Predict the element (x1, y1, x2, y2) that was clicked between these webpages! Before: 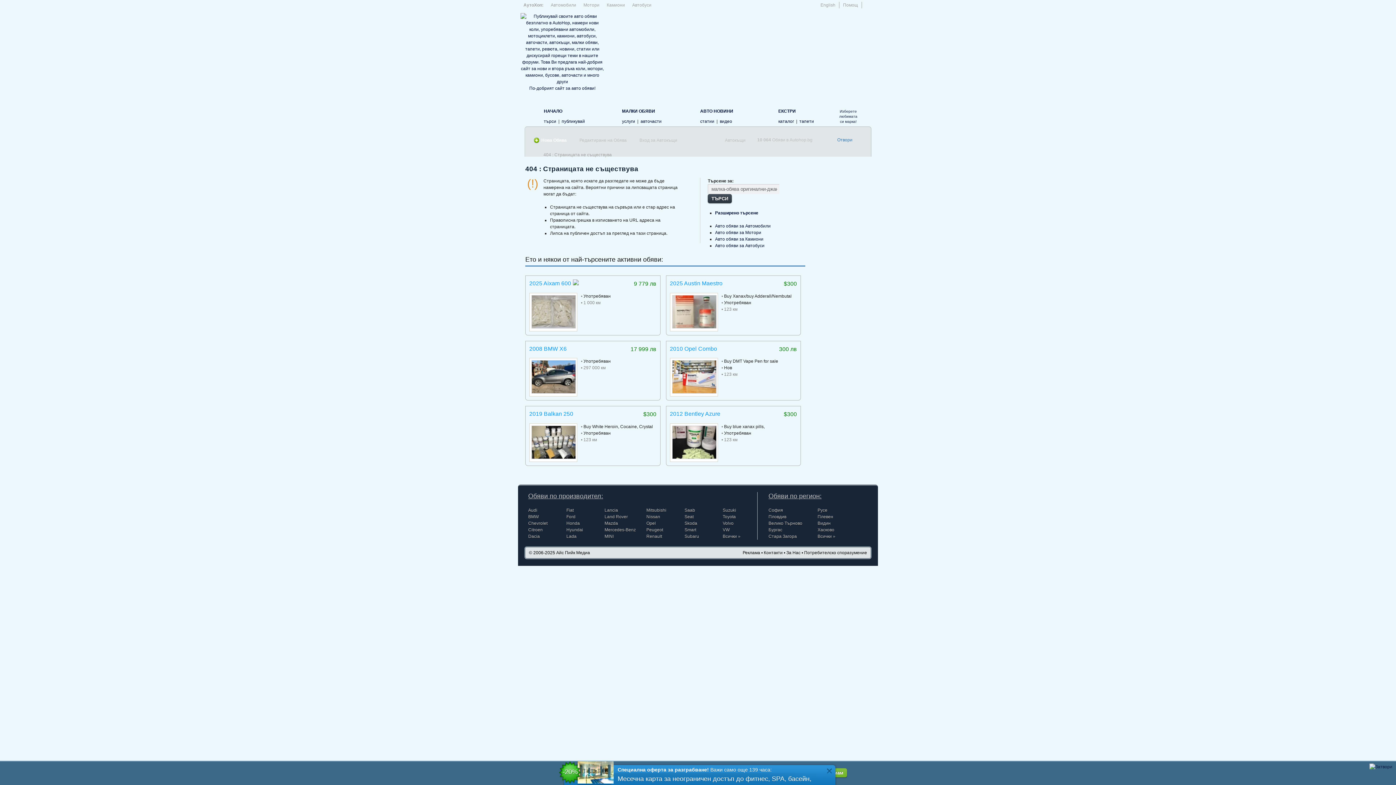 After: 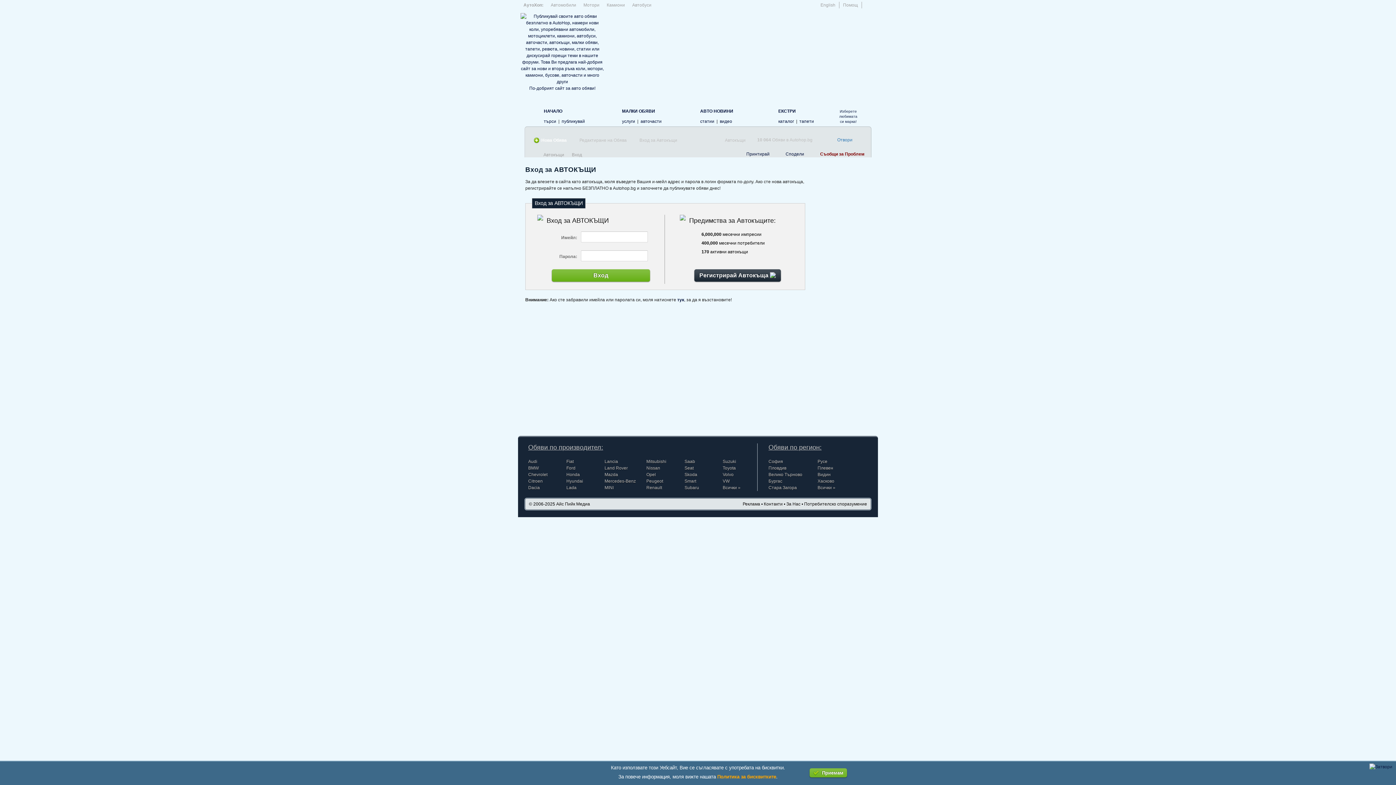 Action: label: Вход за Автокъщи bbox: (639, 137, 677, 142)